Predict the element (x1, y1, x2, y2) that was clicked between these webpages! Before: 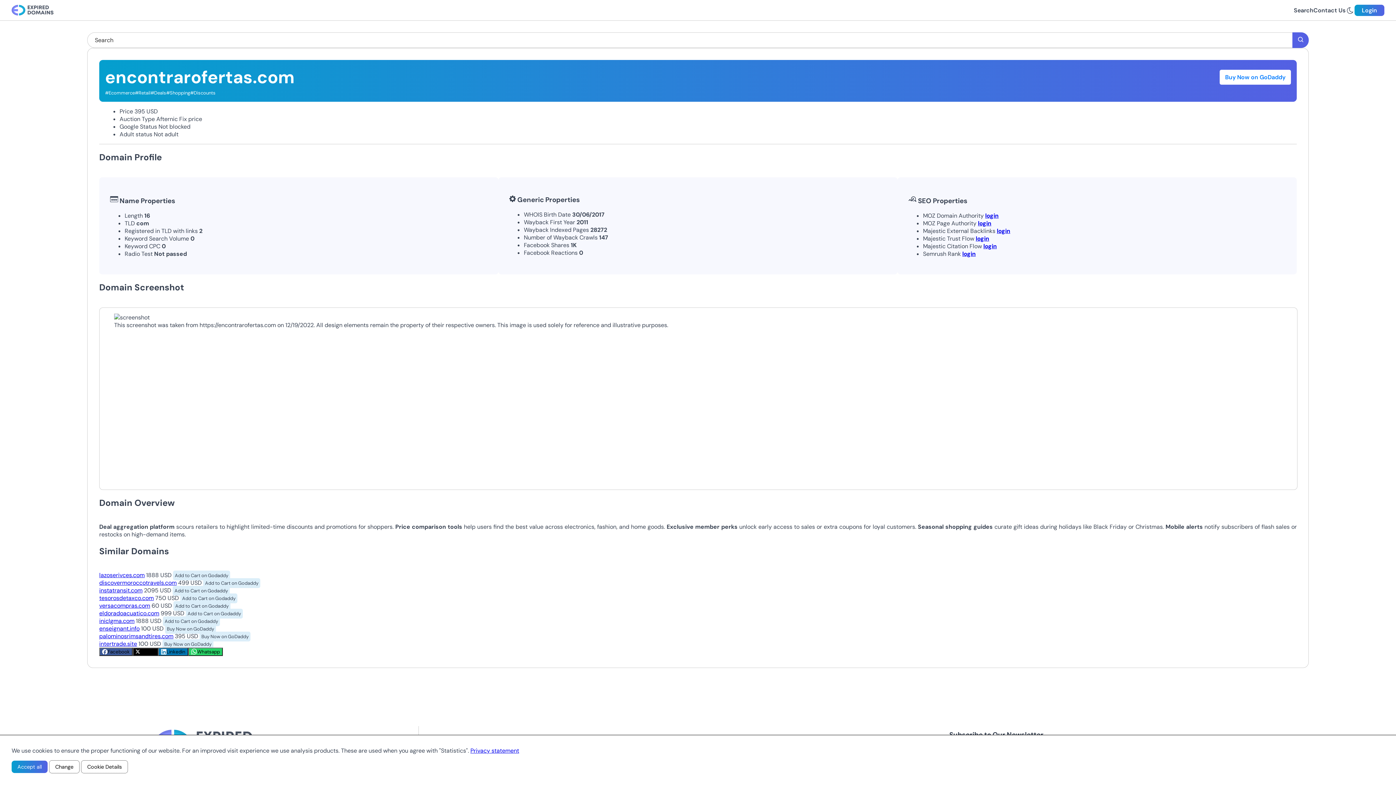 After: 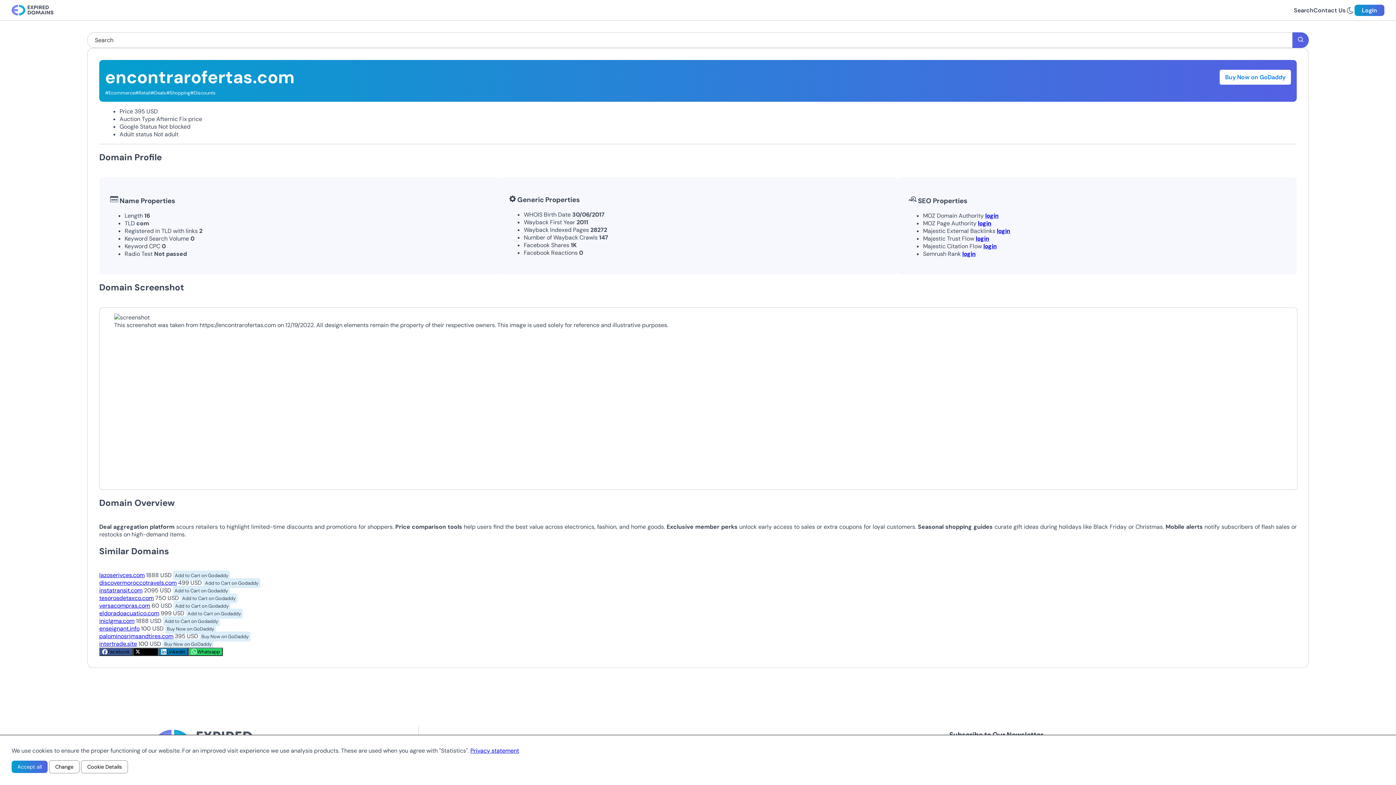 Action: bbox: (165, 624, 216, 634) label: Buy Now on GoDaddy